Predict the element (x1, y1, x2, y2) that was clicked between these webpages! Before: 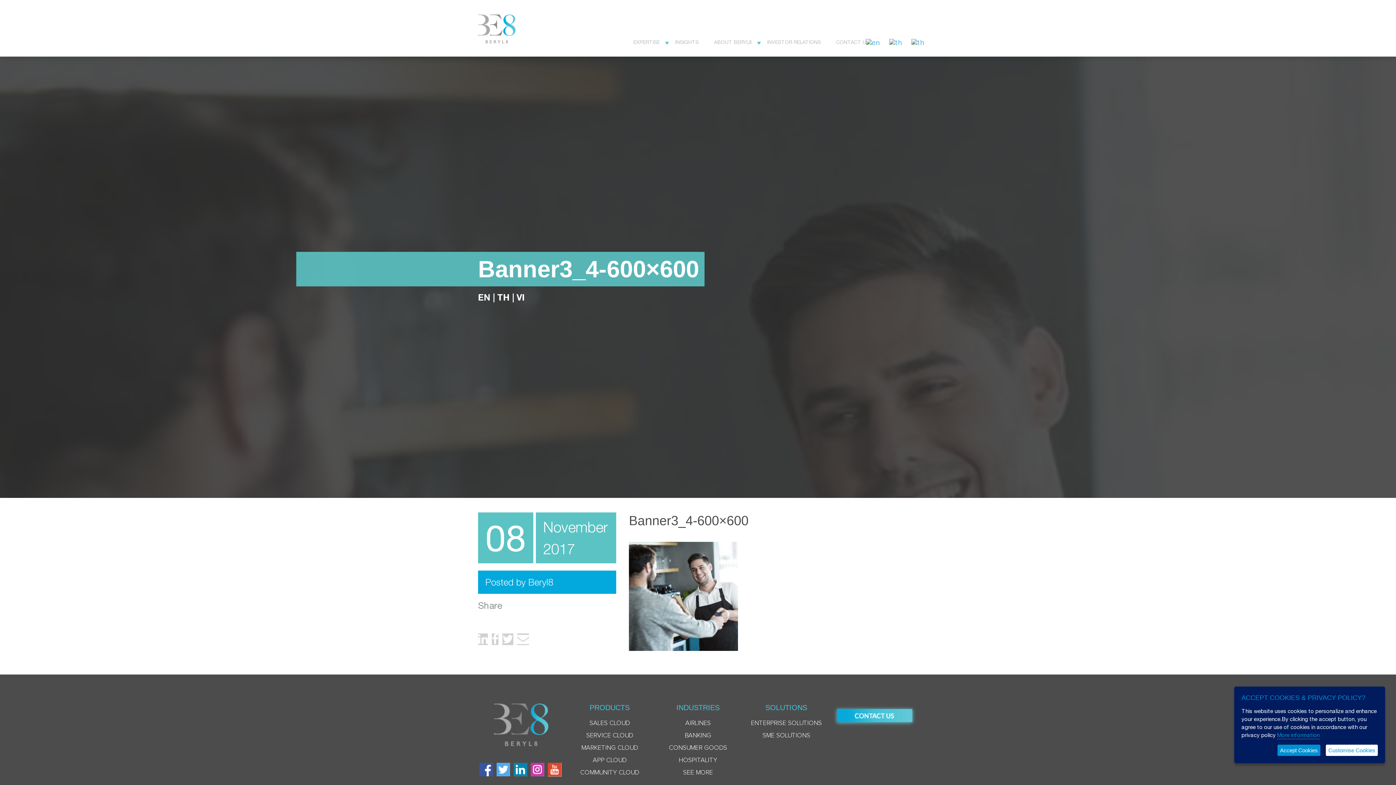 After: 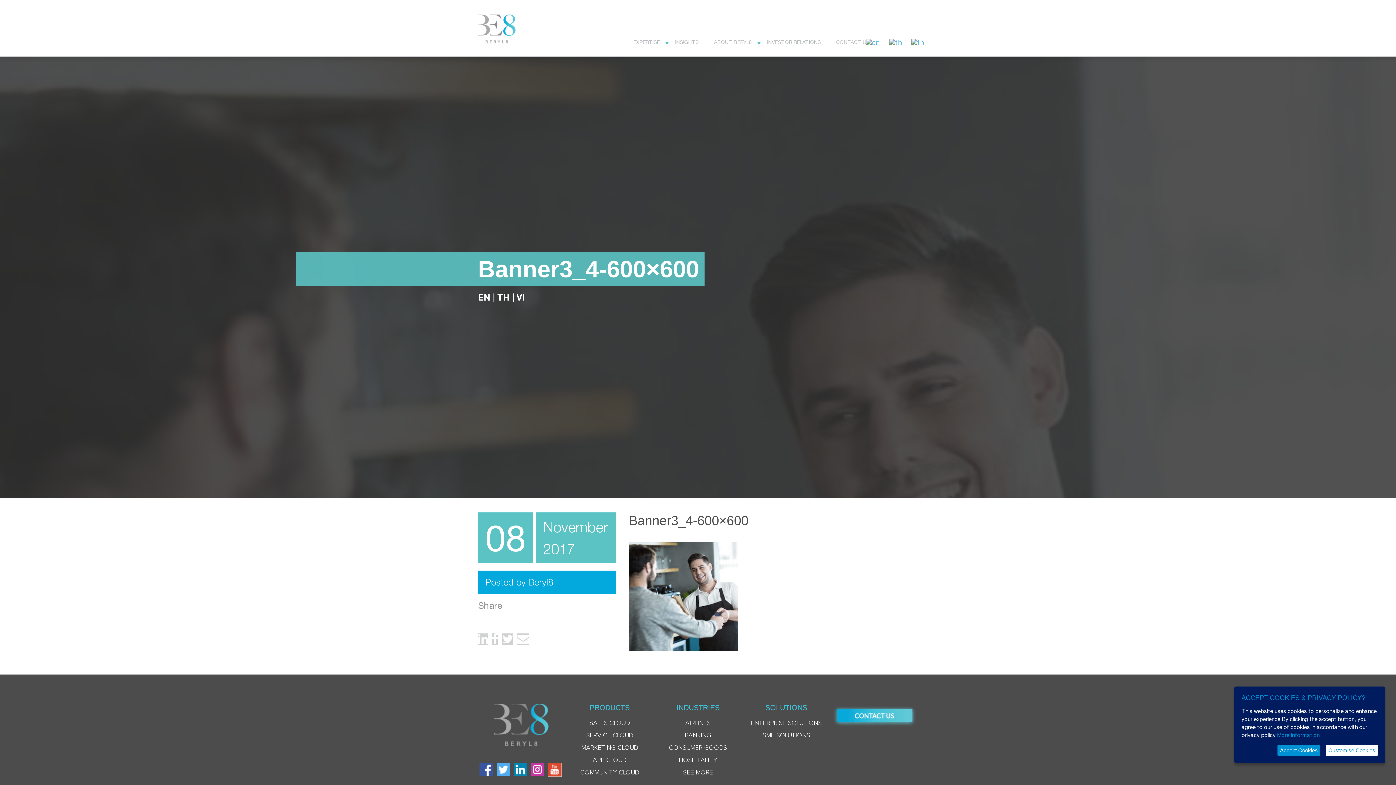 Action: bbox: (496, 763, 510, 776)